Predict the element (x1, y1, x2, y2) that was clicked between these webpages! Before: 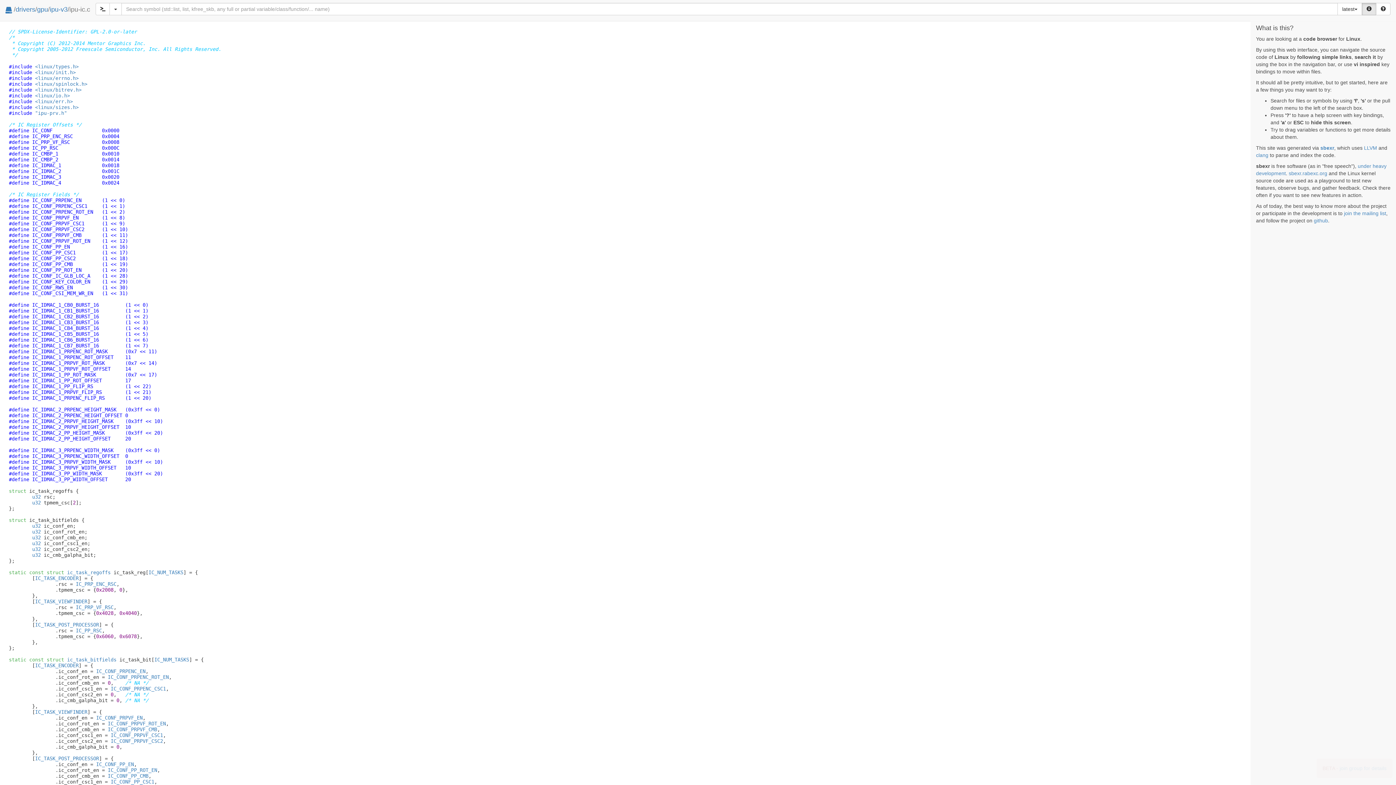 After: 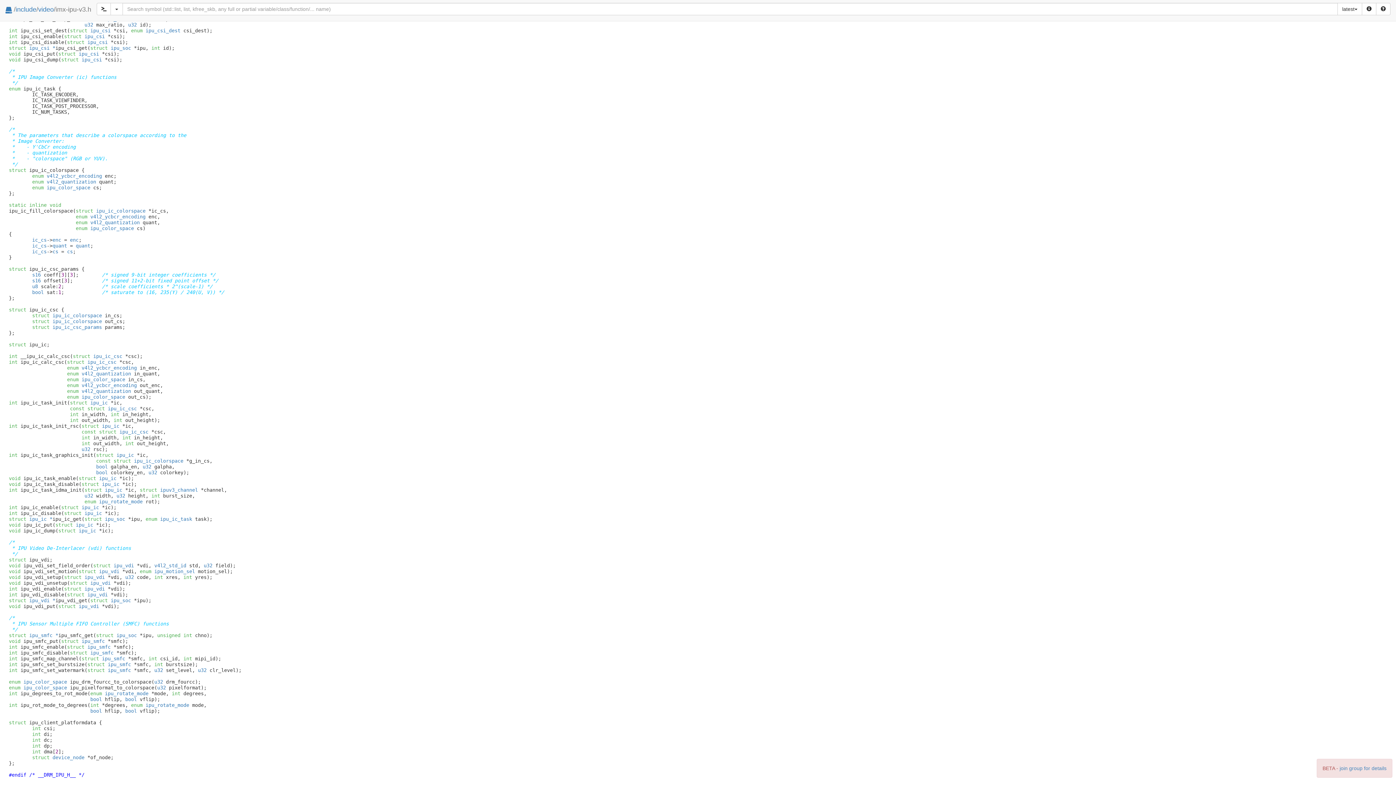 Action: bbox: (154, 657, 189, 662) label: IC_NUM_TASKS